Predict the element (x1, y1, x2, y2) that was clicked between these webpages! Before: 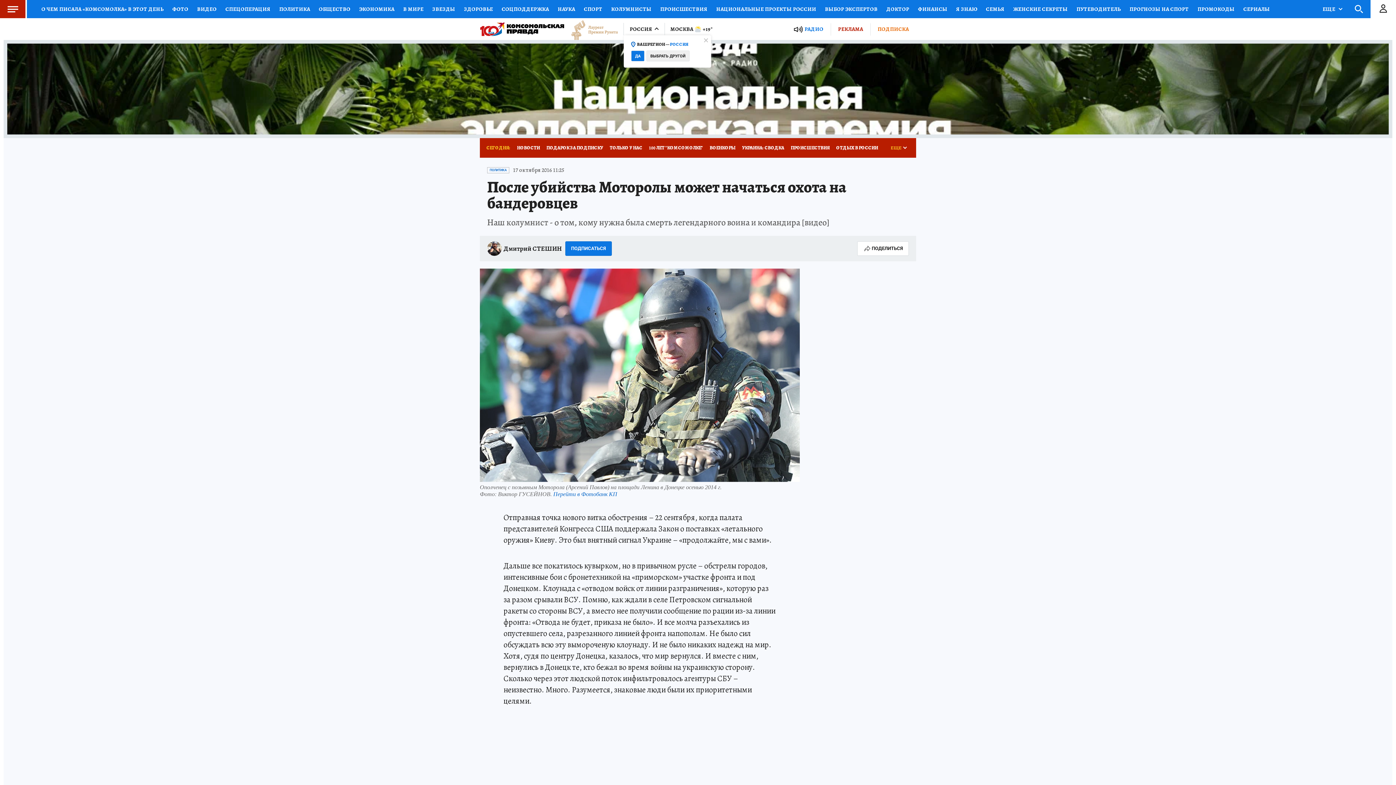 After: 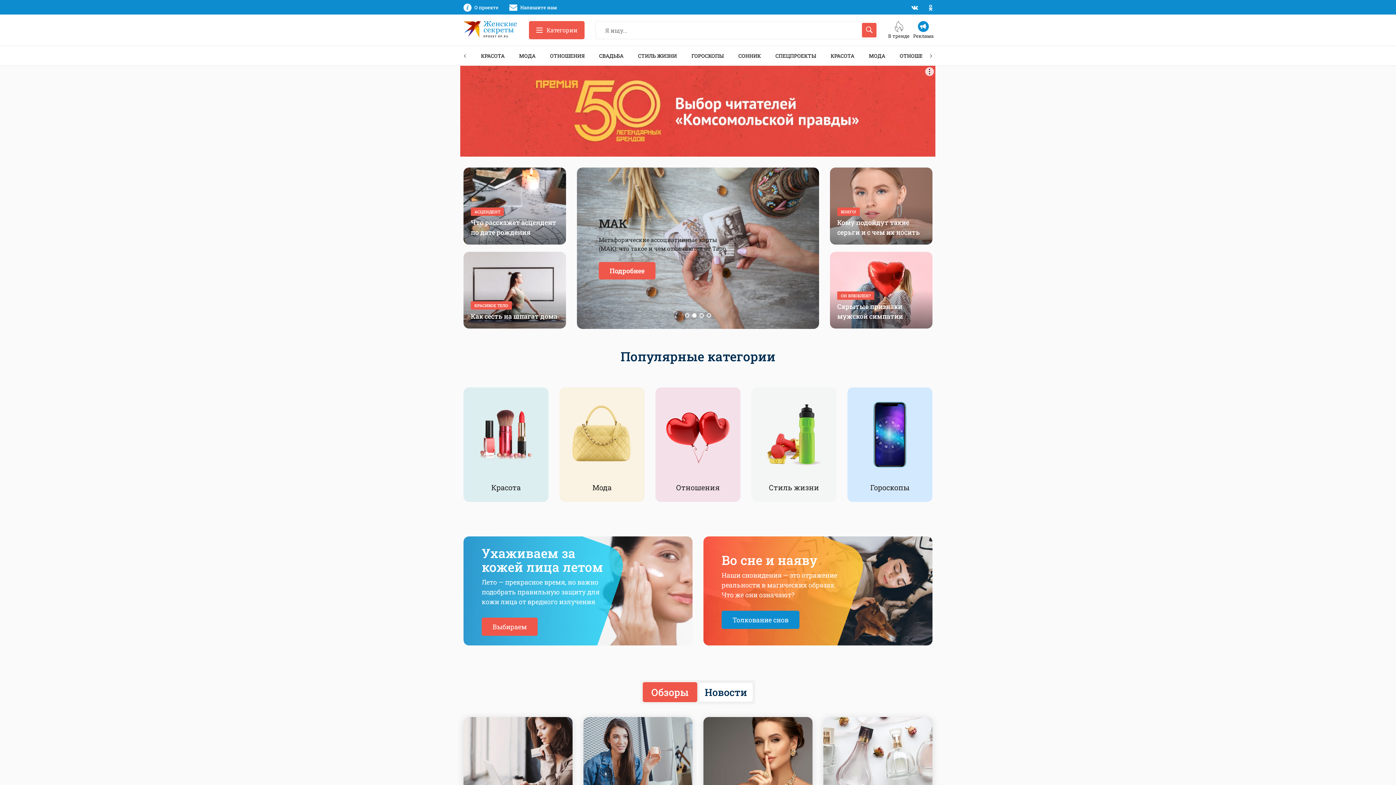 Action: label: ЖЕНСКИЕ СЕКРЕТЫ bbox: (1009, 0, 1072, 18)